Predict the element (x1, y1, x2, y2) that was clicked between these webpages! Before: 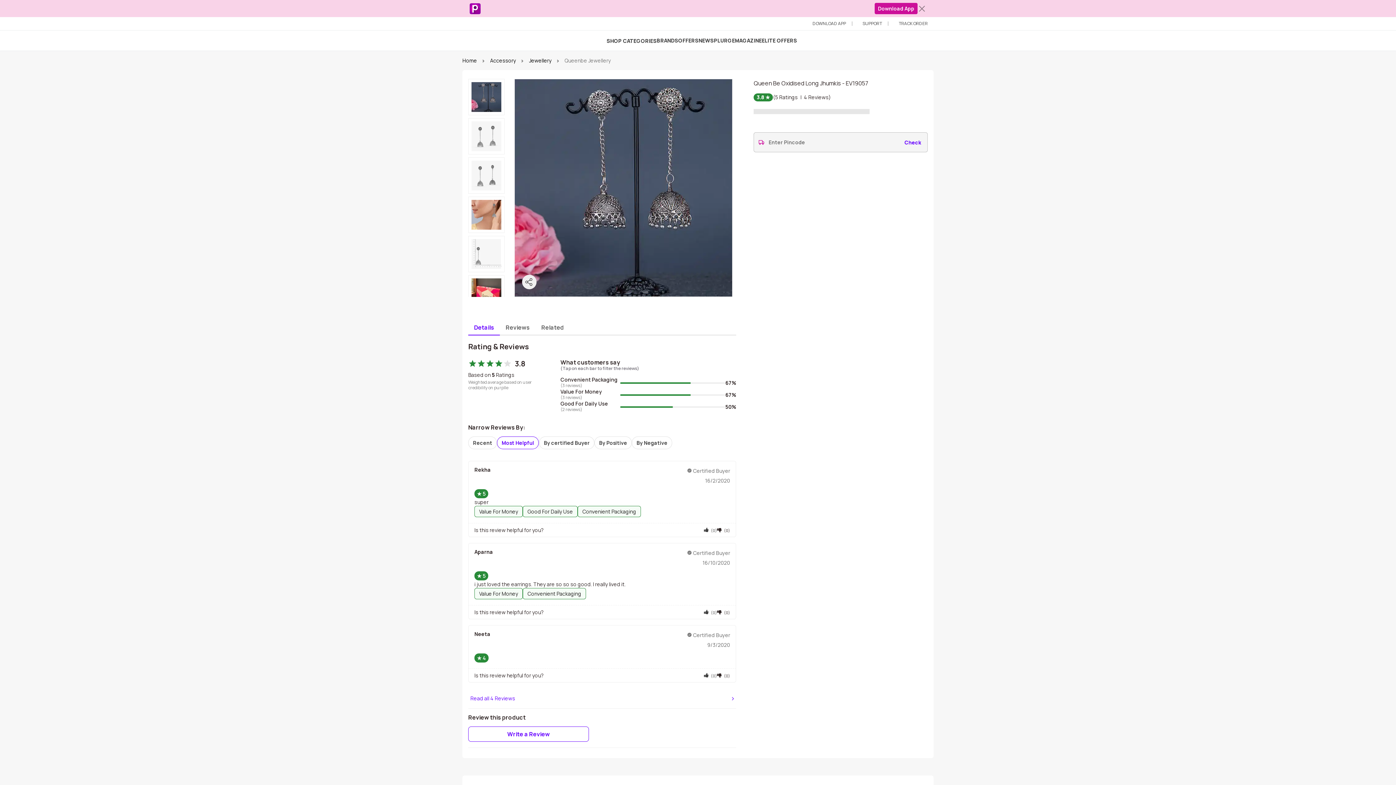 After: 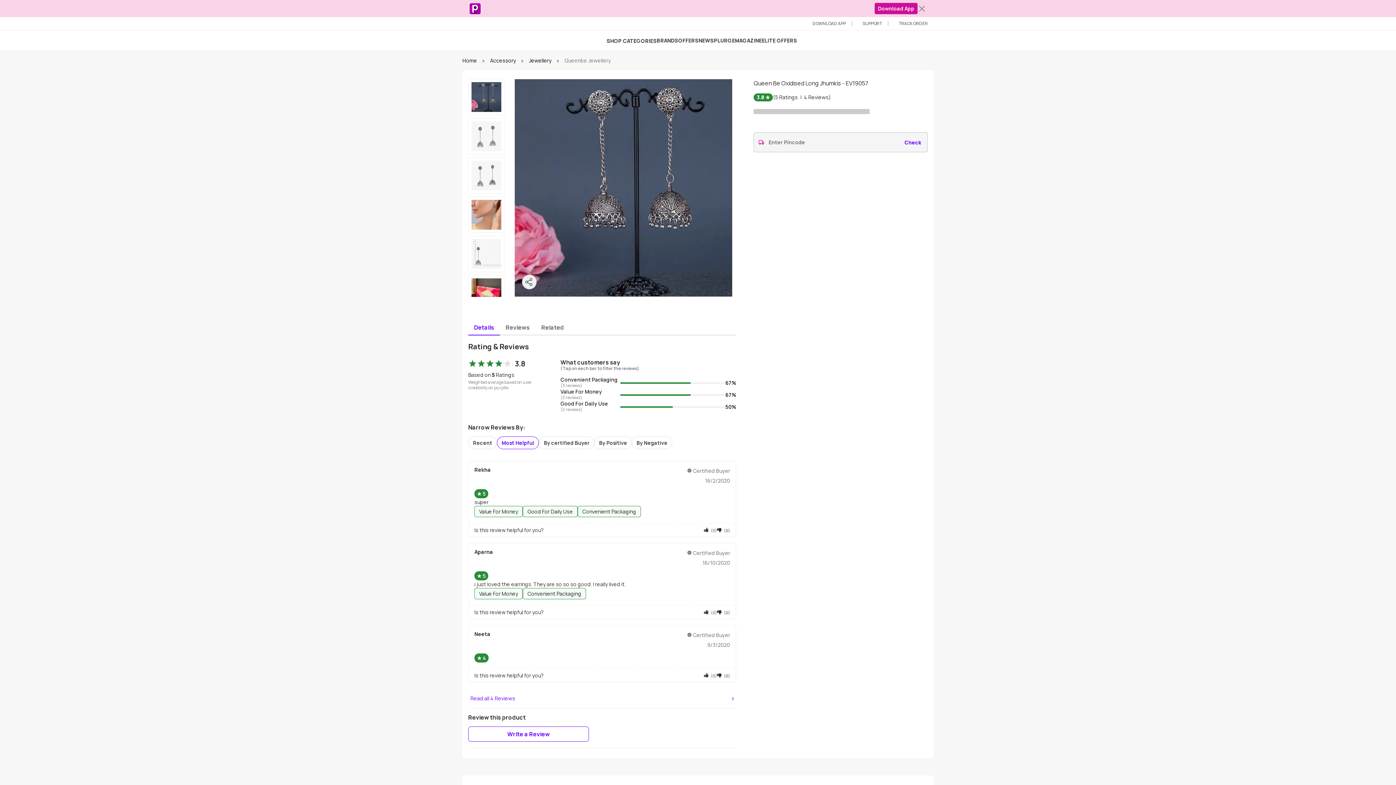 Action: label: Check bbox: (902, 138, 923, 146)